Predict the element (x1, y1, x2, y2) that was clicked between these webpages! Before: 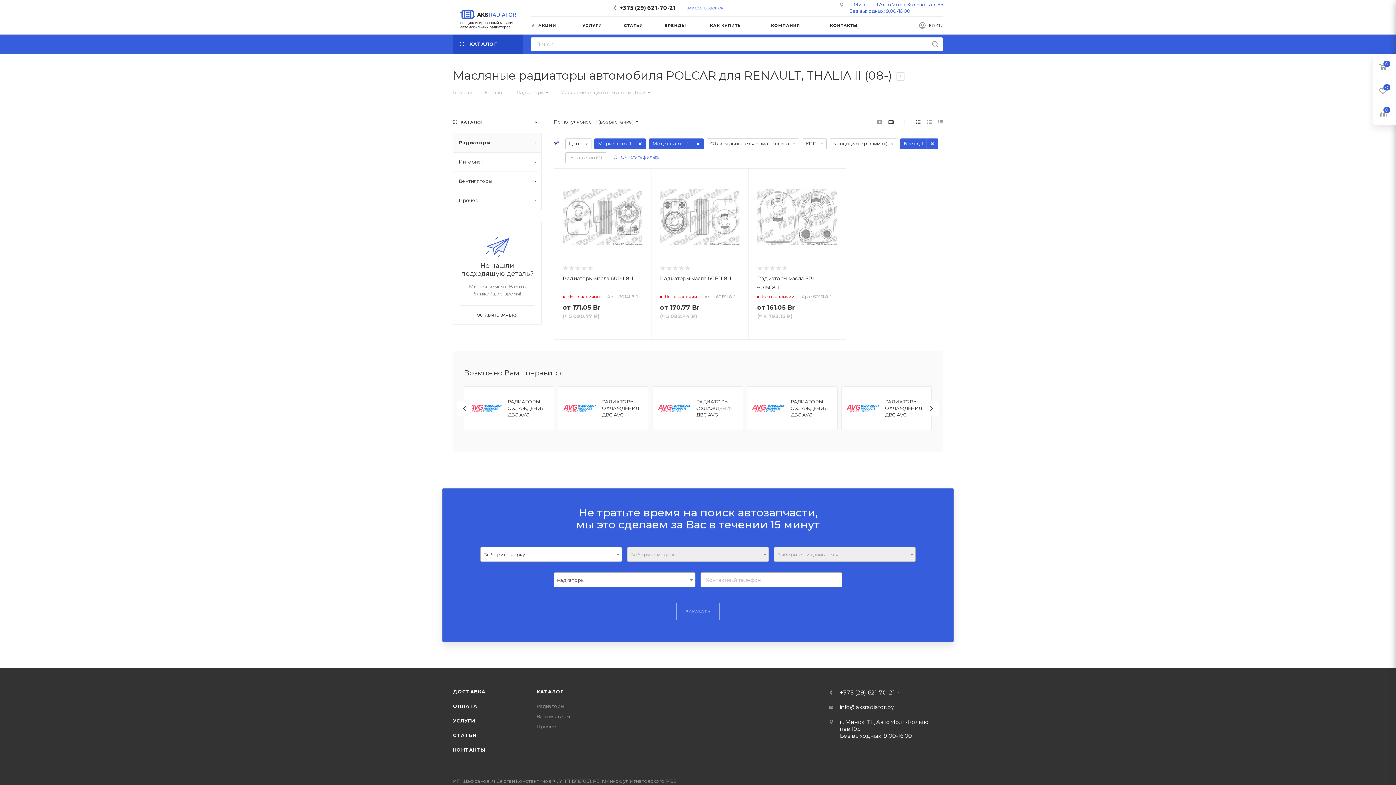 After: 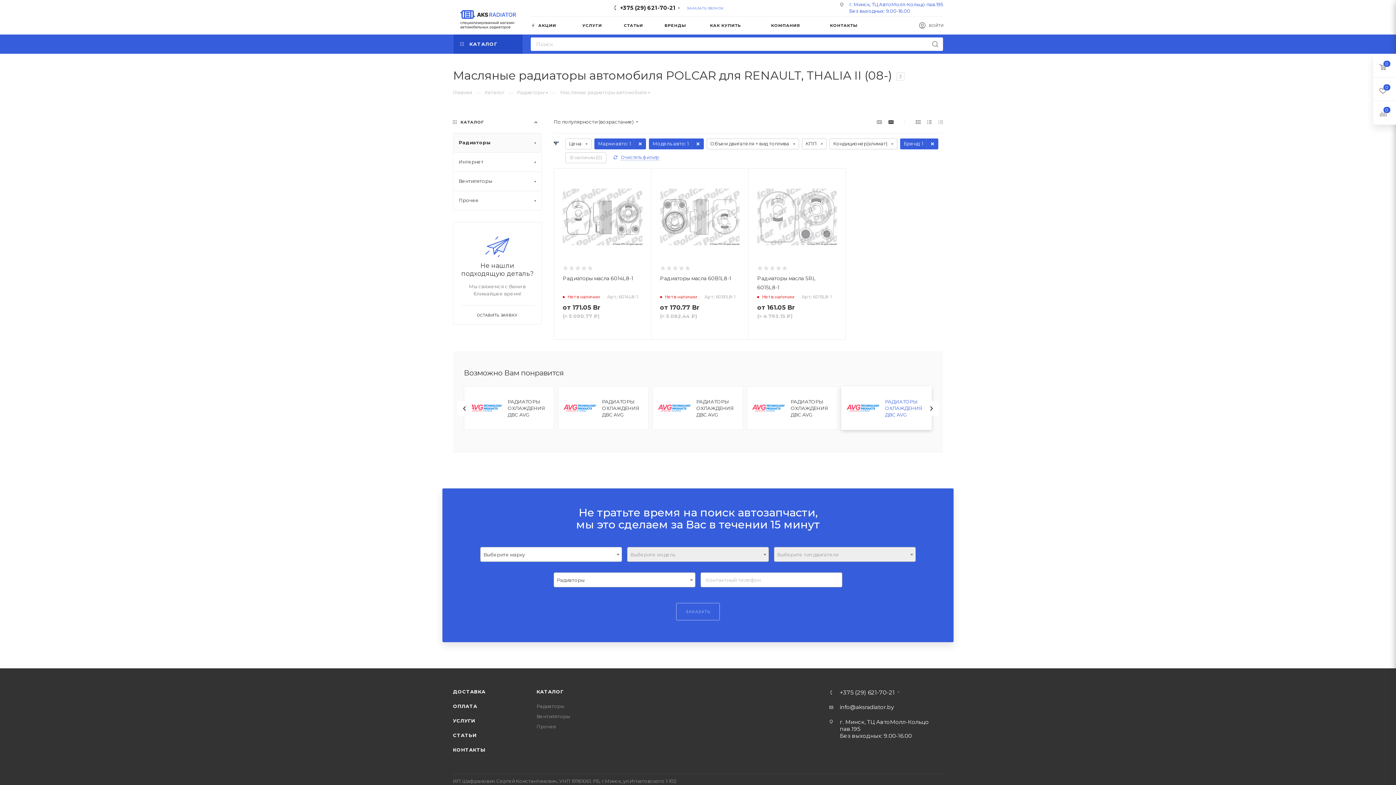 Action: label: РАДИАТОРЫ ОХЛАЖДЕНИЯ ДВС AVG VWA2283 bbox: (885, 398, 926, 417)